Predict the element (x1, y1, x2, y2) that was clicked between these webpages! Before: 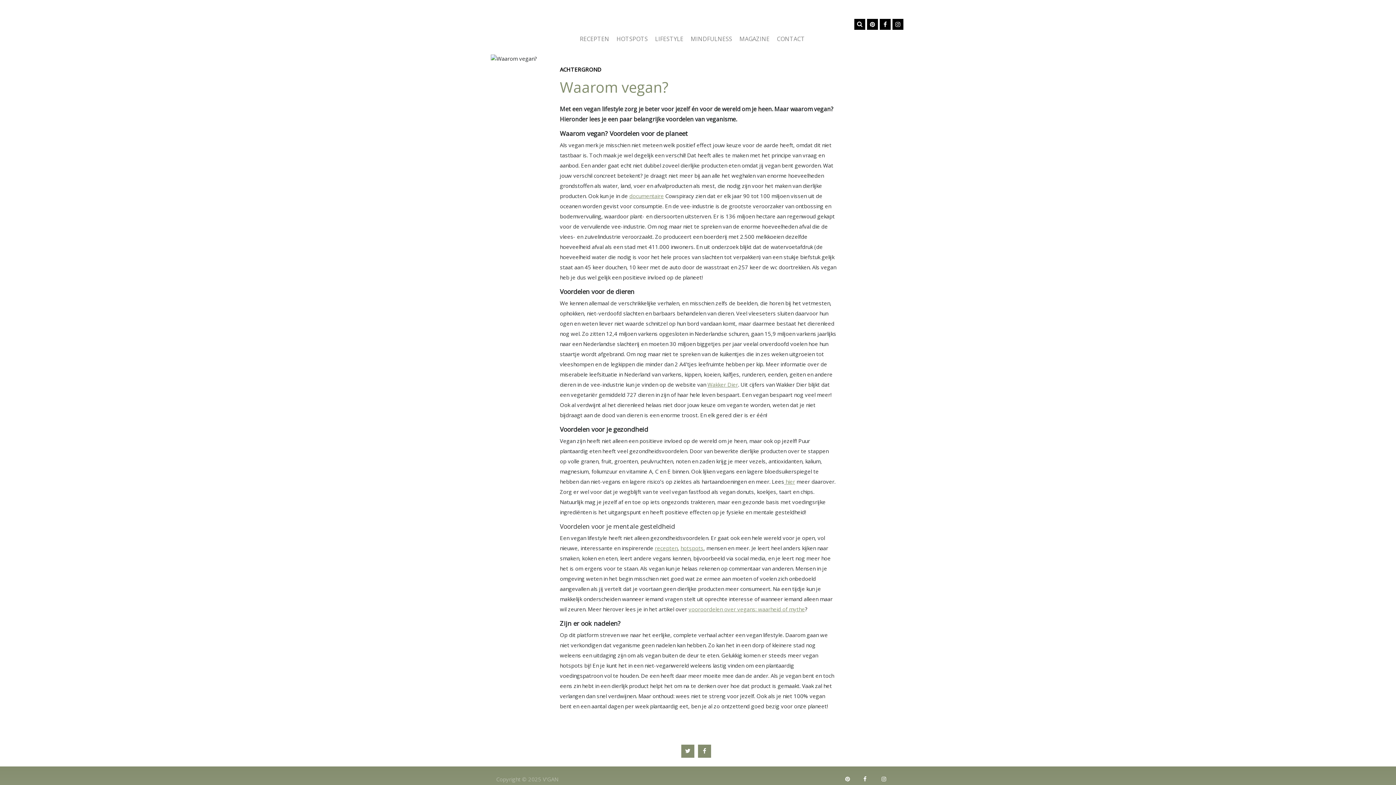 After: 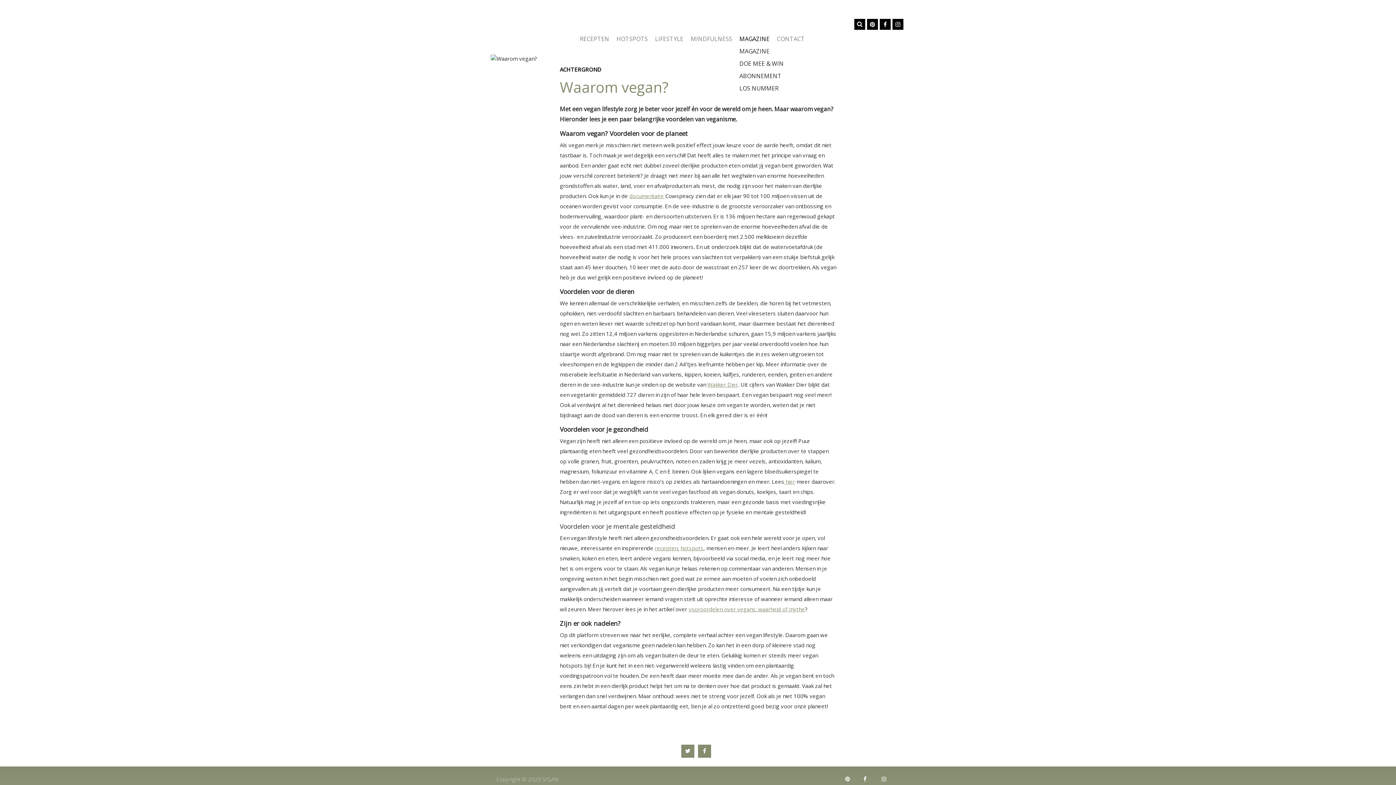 Action: label: MAGAZINE bbox: (736, 32, 773, 45)